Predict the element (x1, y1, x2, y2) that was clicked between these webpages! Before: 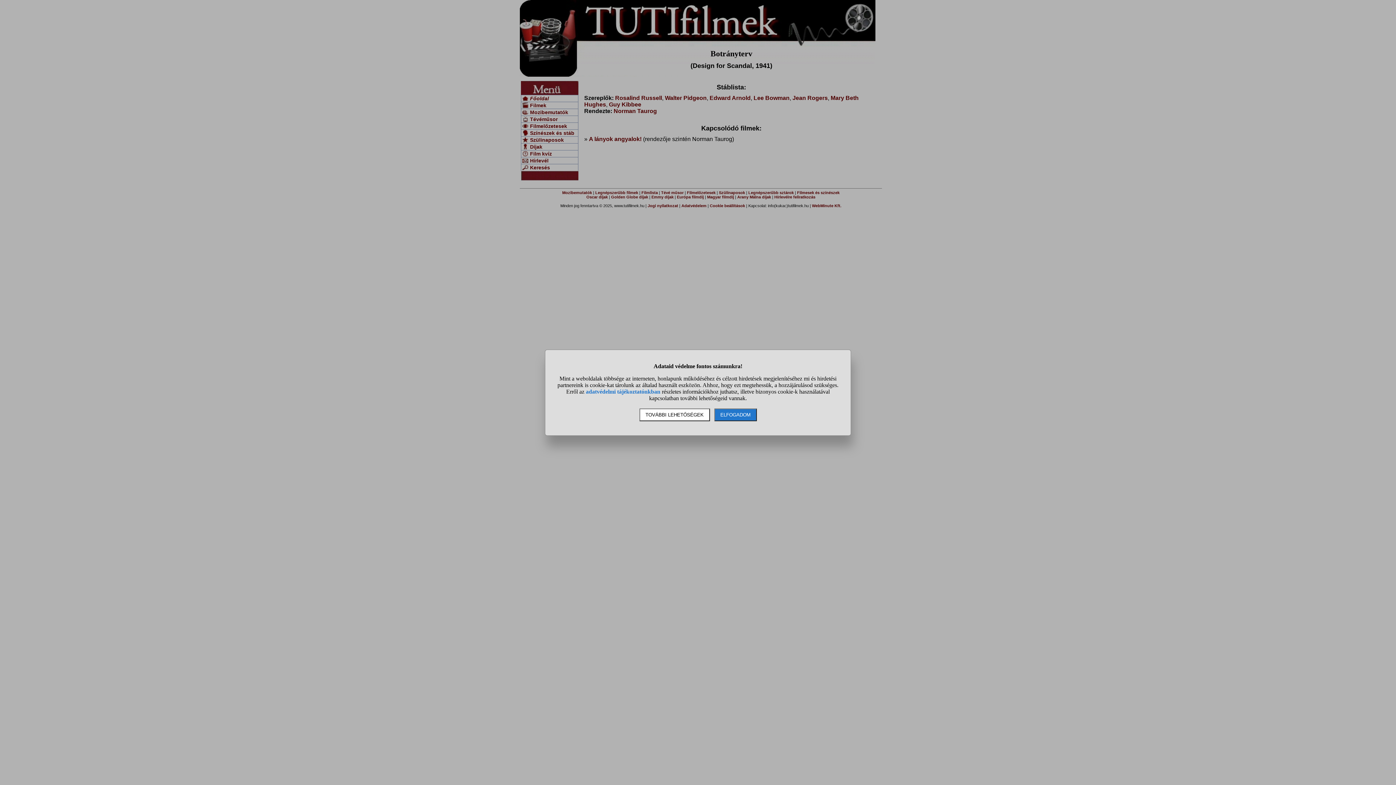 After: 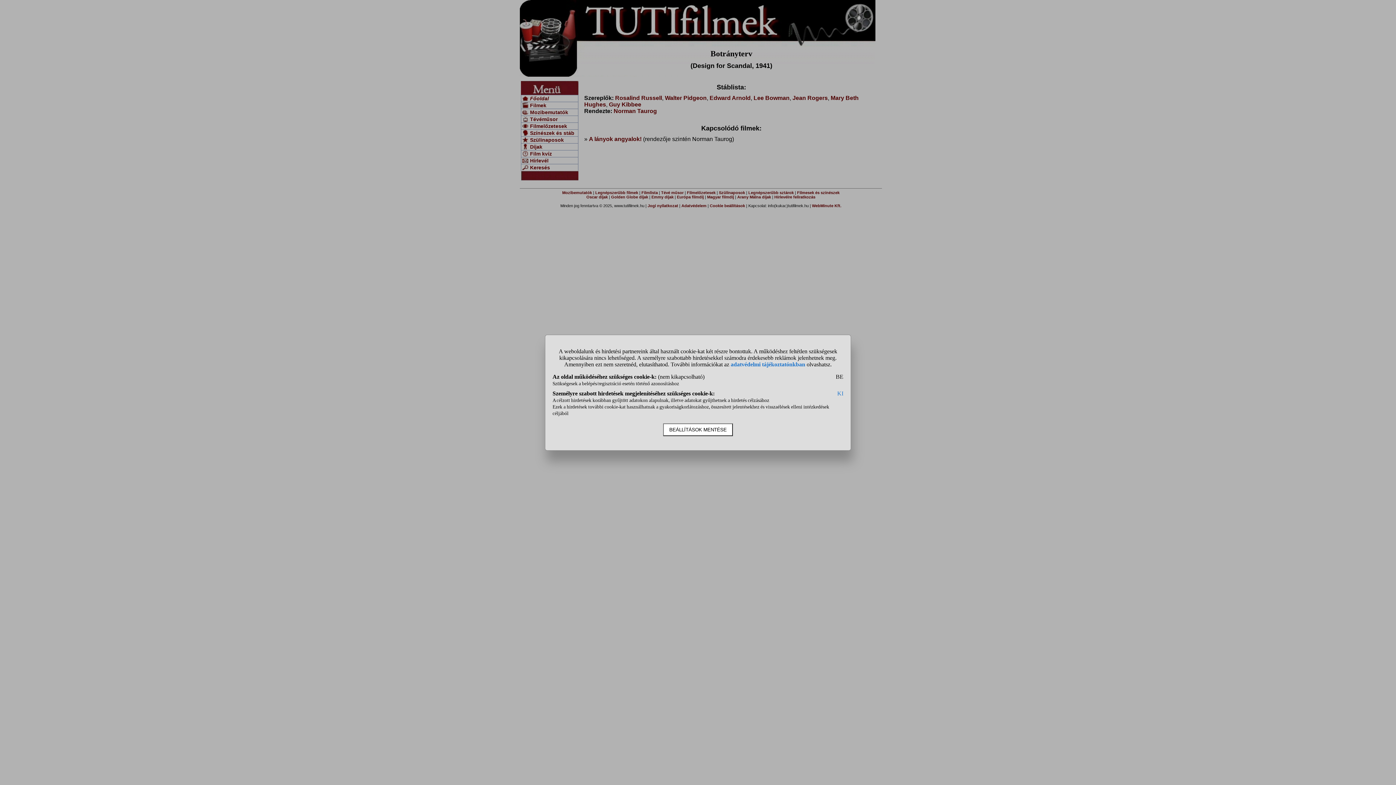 Action: bbox: (639, 408, 710, 421) label: TOVÁBBI LEHETŐSÉGEK